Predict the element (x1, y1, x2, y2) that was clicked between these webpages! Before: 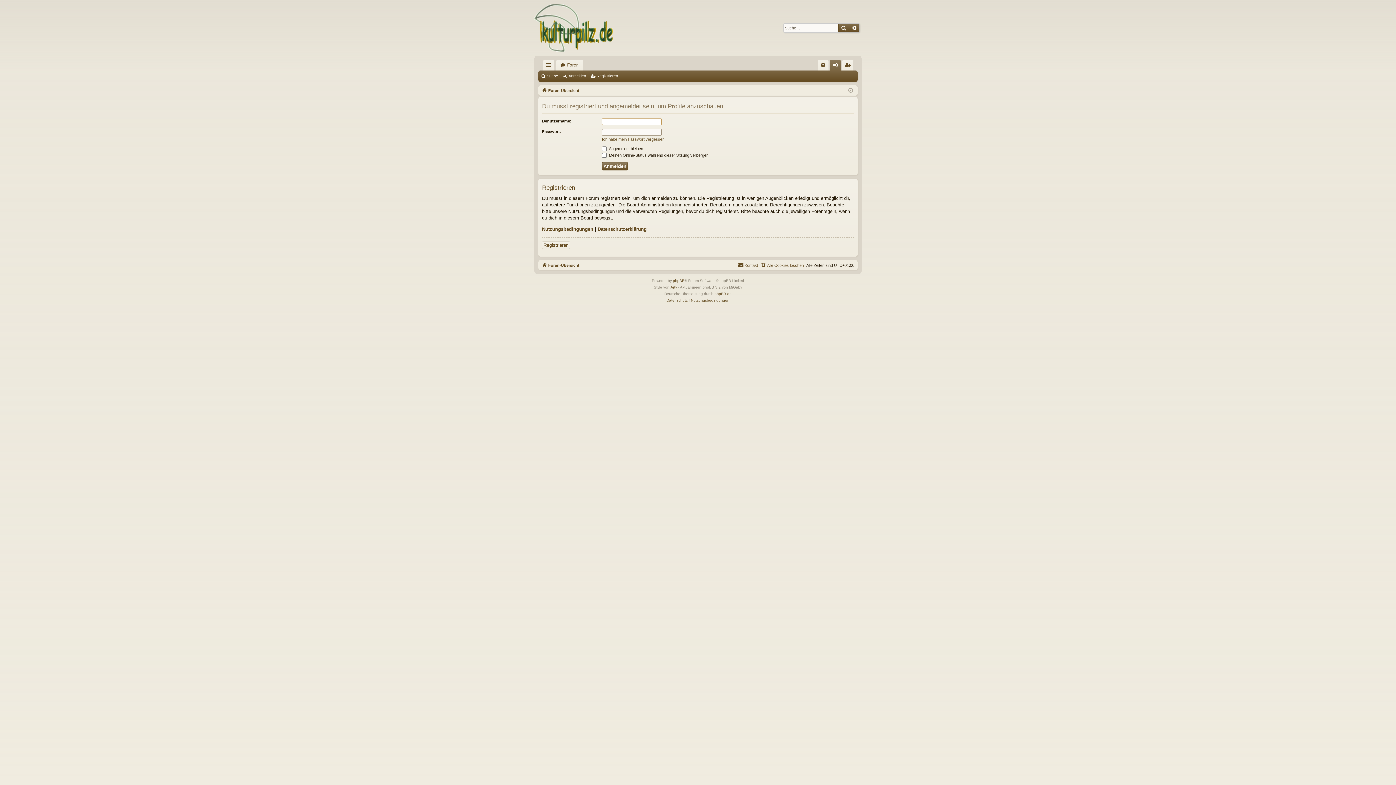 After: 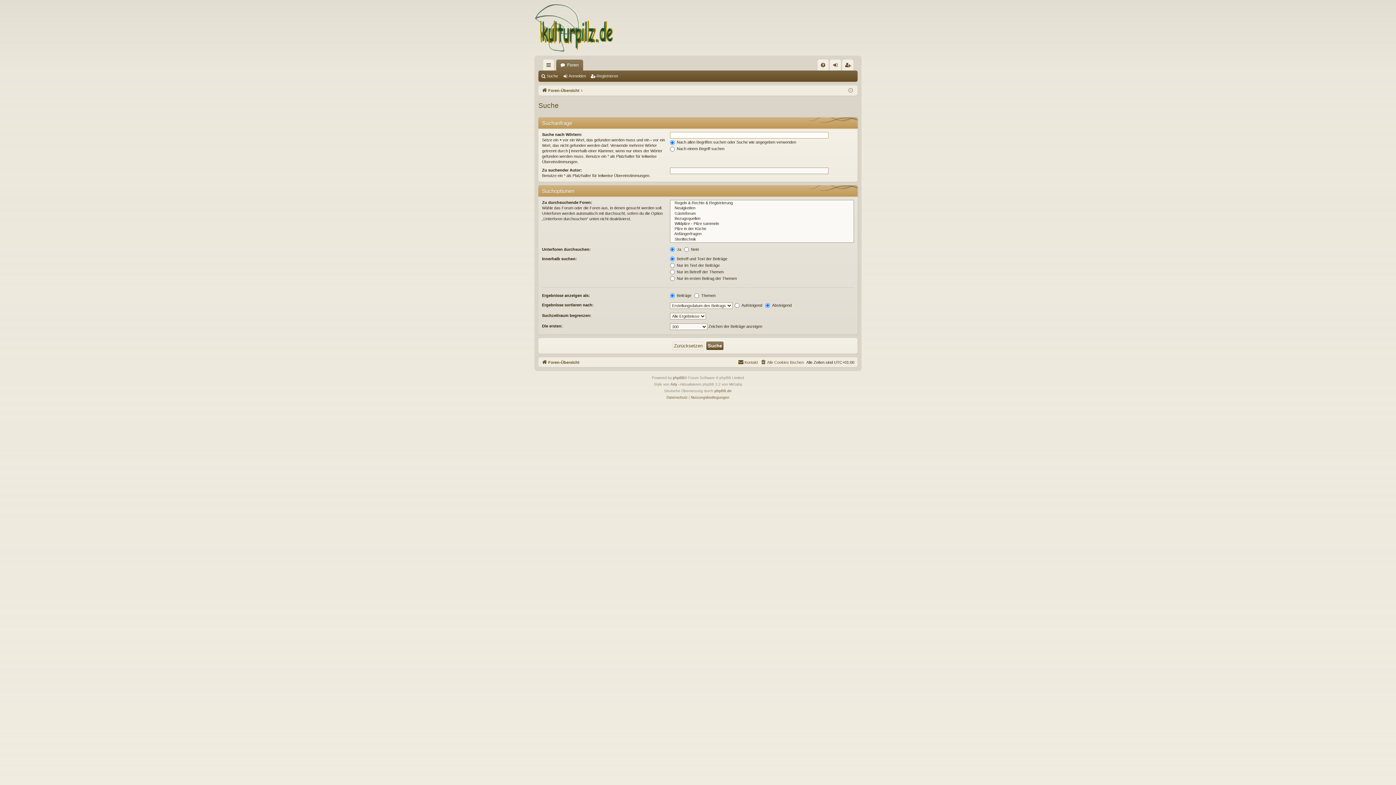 Action: bbox: (838, 23, 849, 32) label: Suche